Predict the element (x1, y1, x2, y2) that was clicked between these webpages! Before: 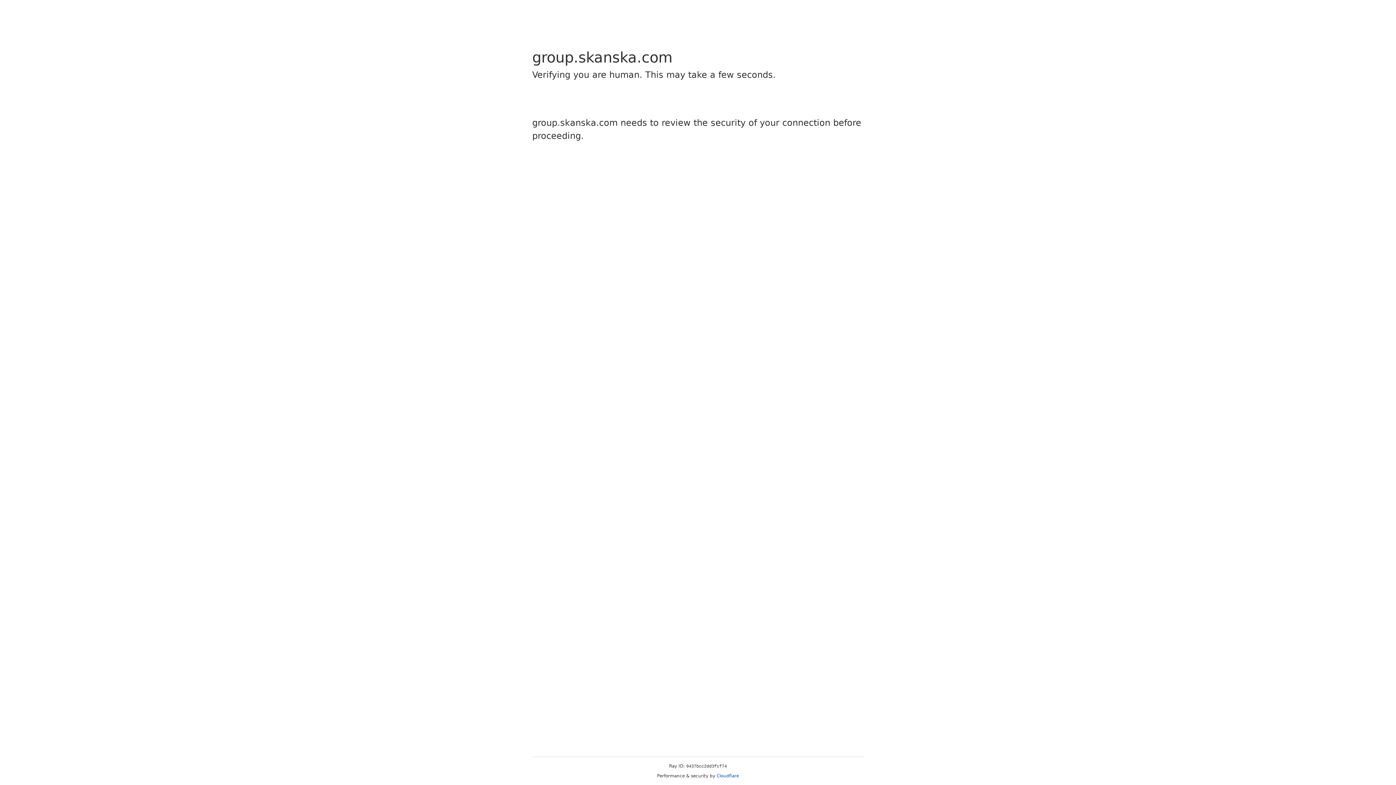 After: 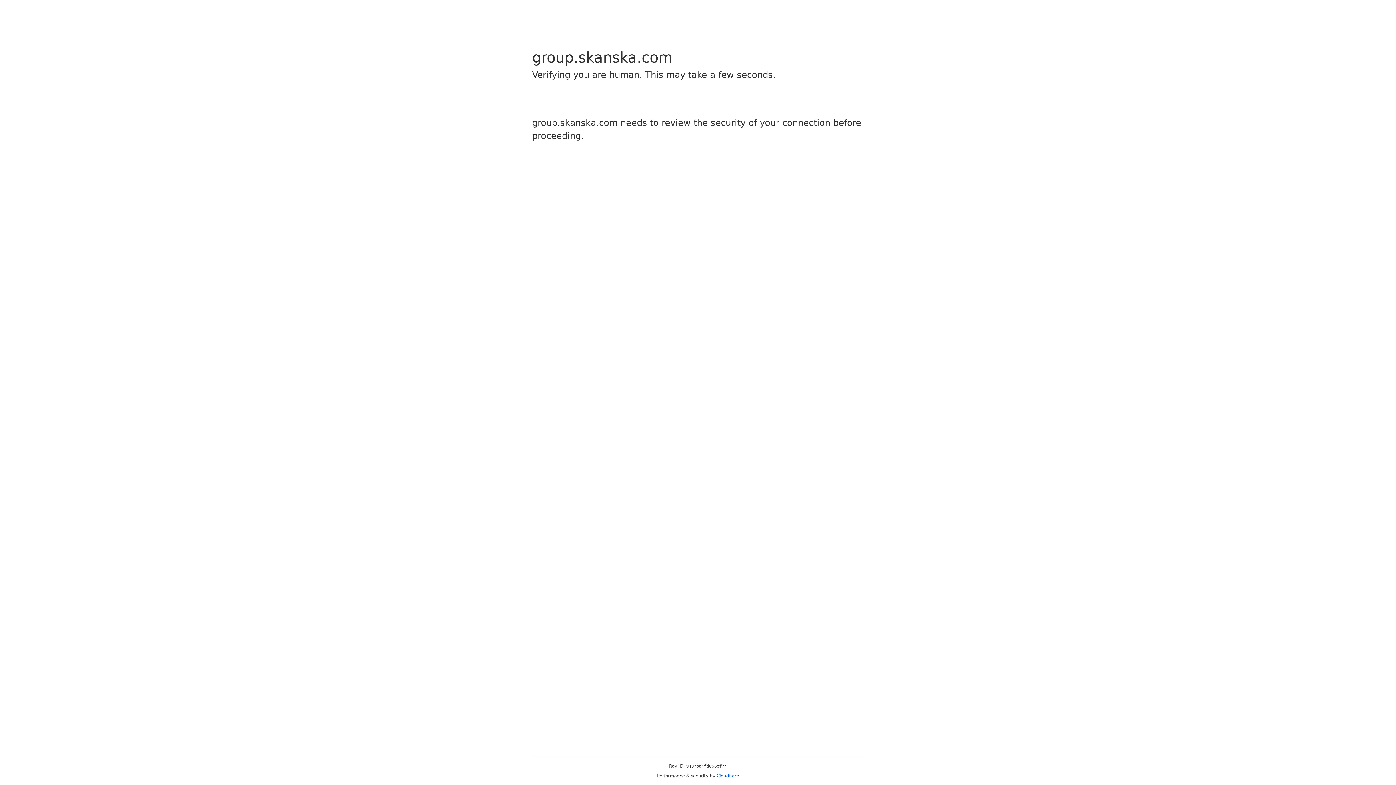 Action: bbox: (716, 773, 739, 778) label: Cloudflare